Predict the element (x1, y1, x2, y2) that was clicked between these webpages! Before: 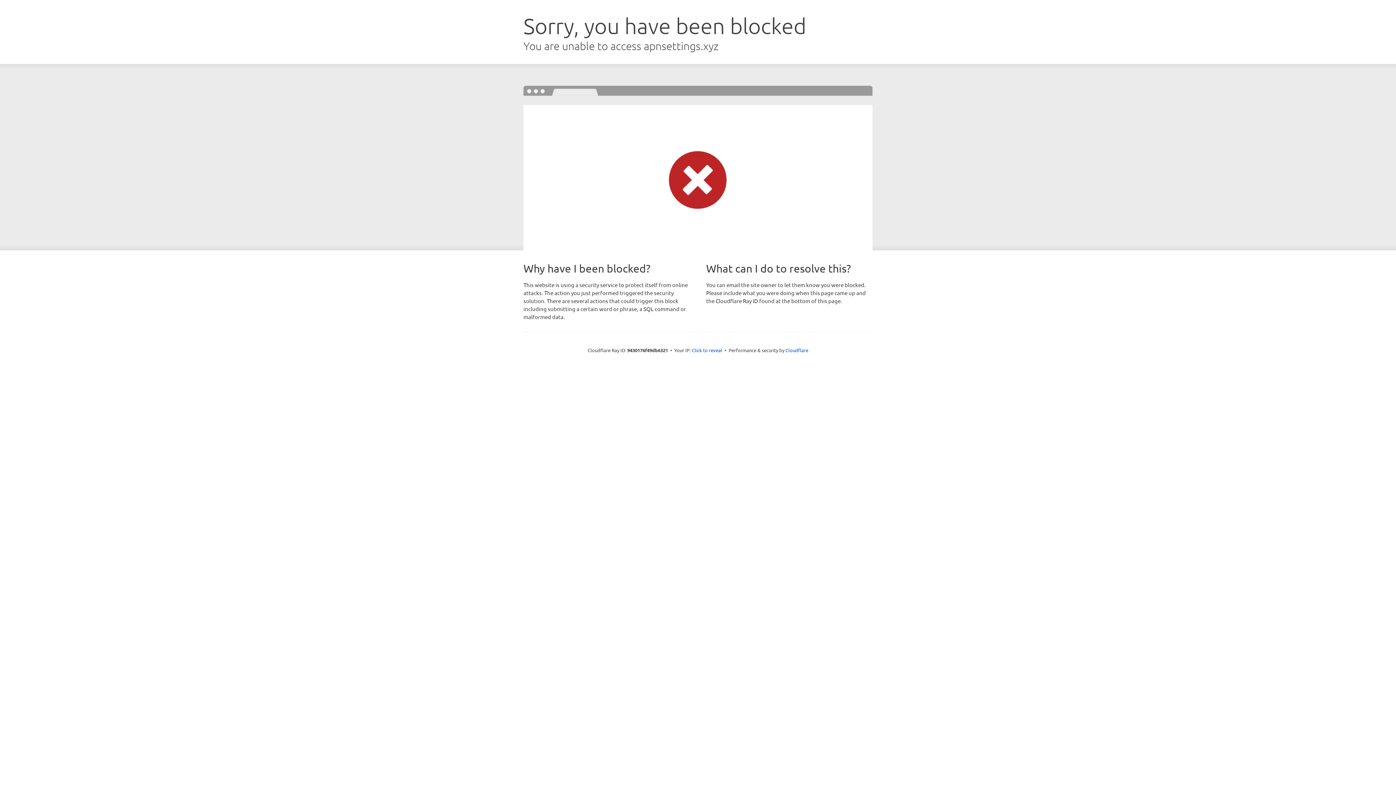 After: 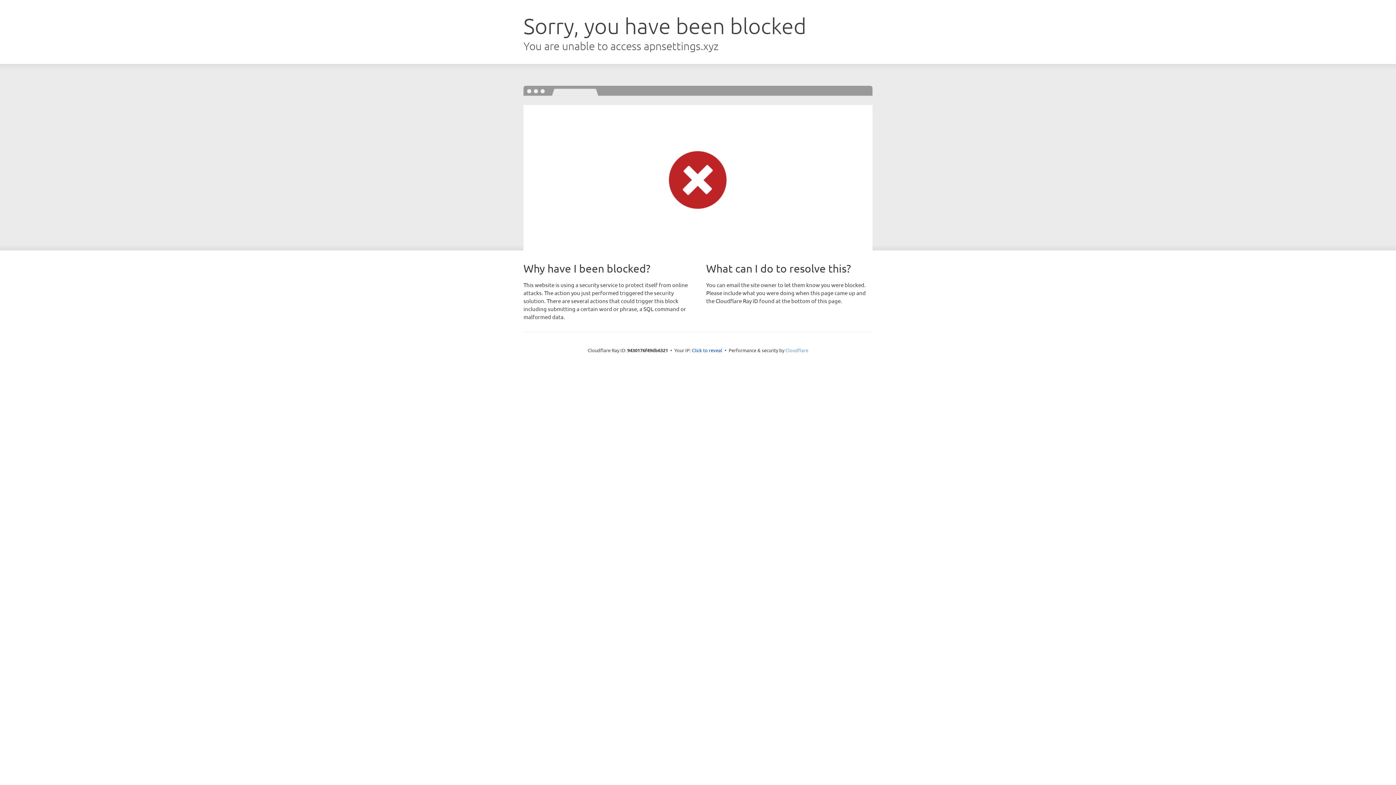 Action: label: Cloudflare bbox: (785, 347, 808, 353)